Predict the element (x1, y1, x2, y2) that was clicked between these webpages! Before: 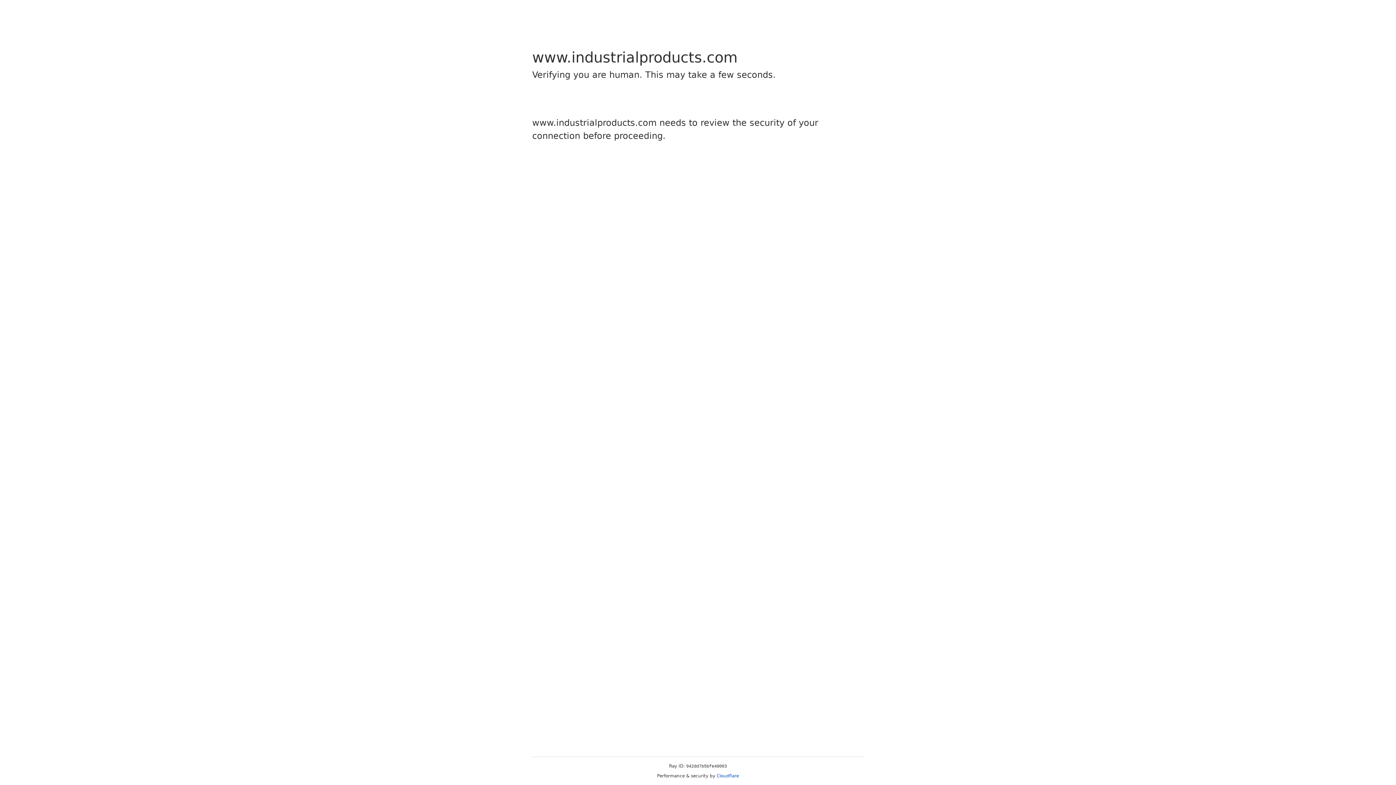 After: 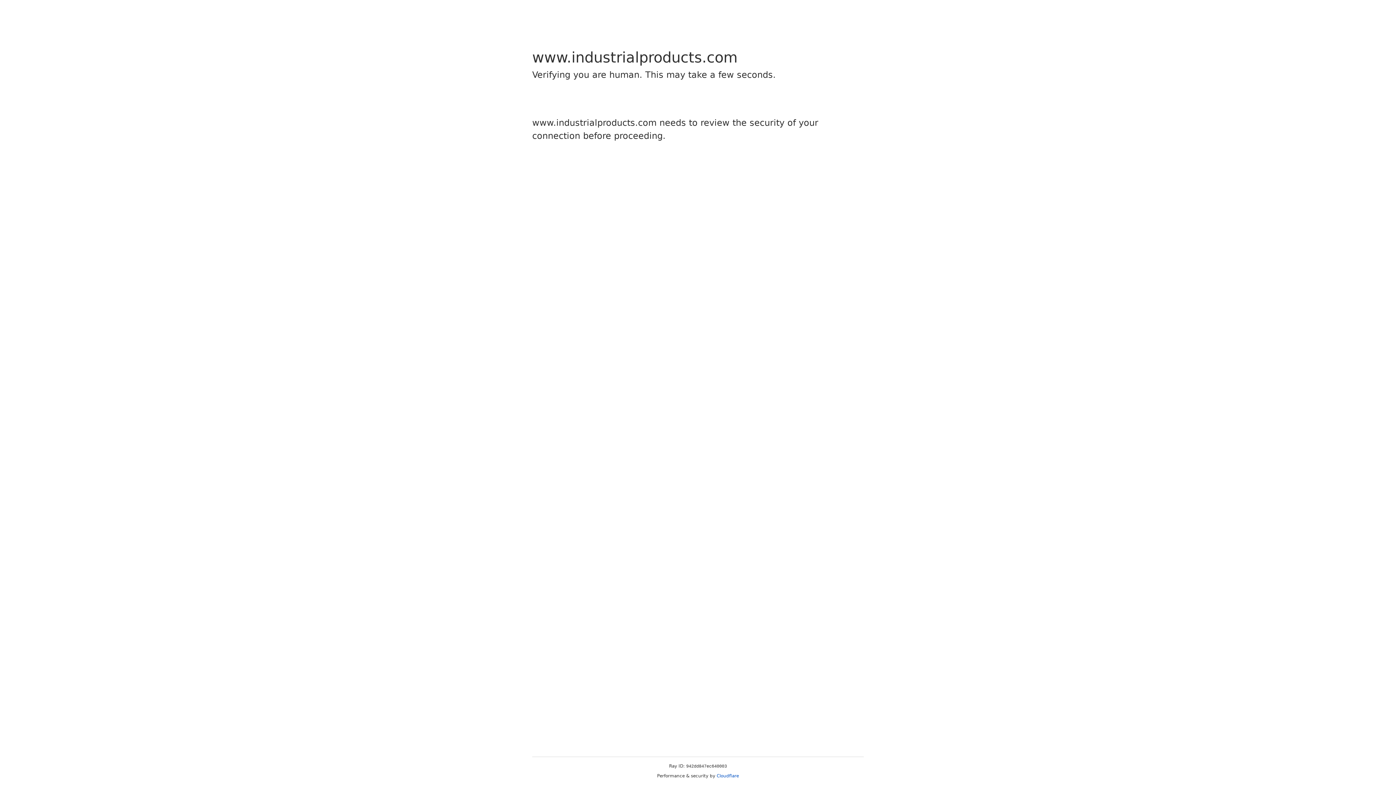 Action: label: Cloudflare bbox: (716, 773, 739, 778)